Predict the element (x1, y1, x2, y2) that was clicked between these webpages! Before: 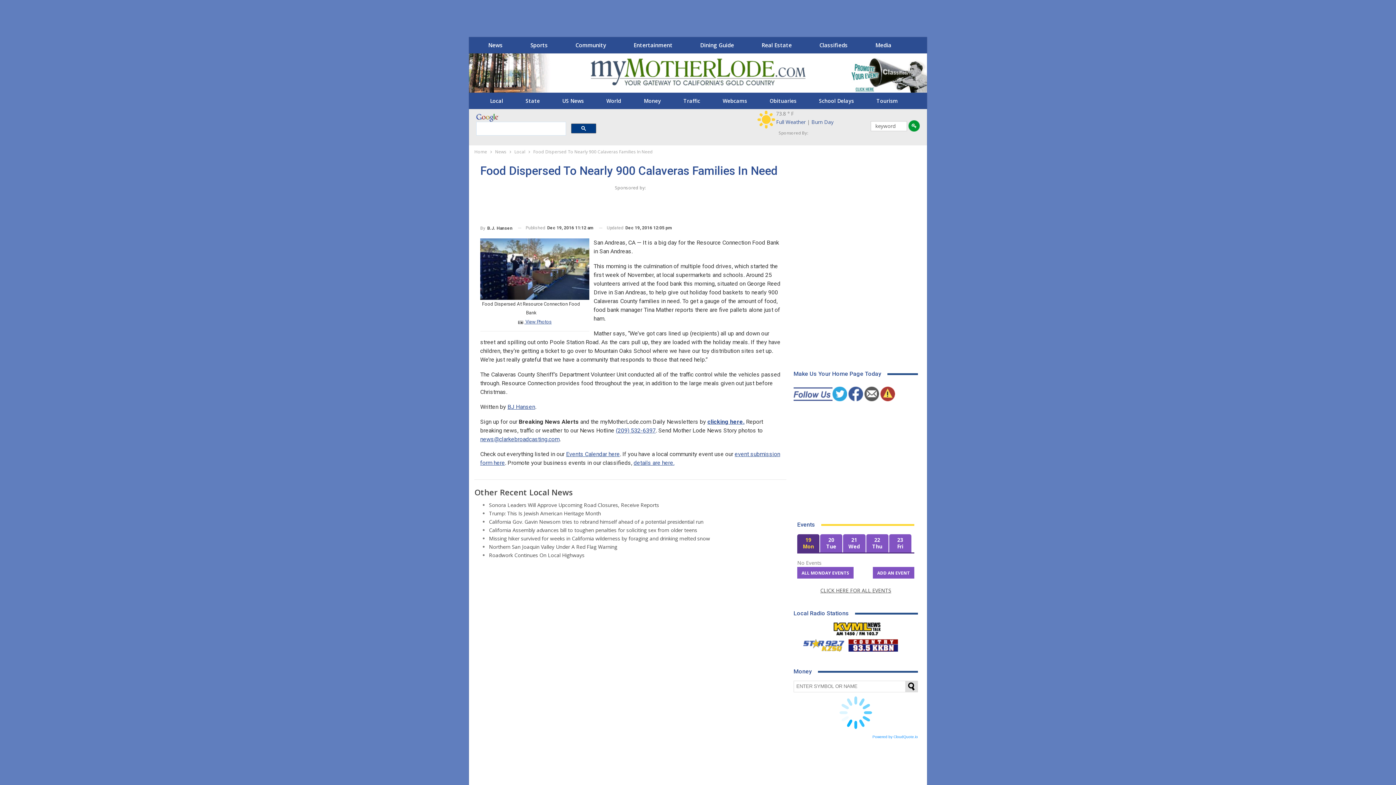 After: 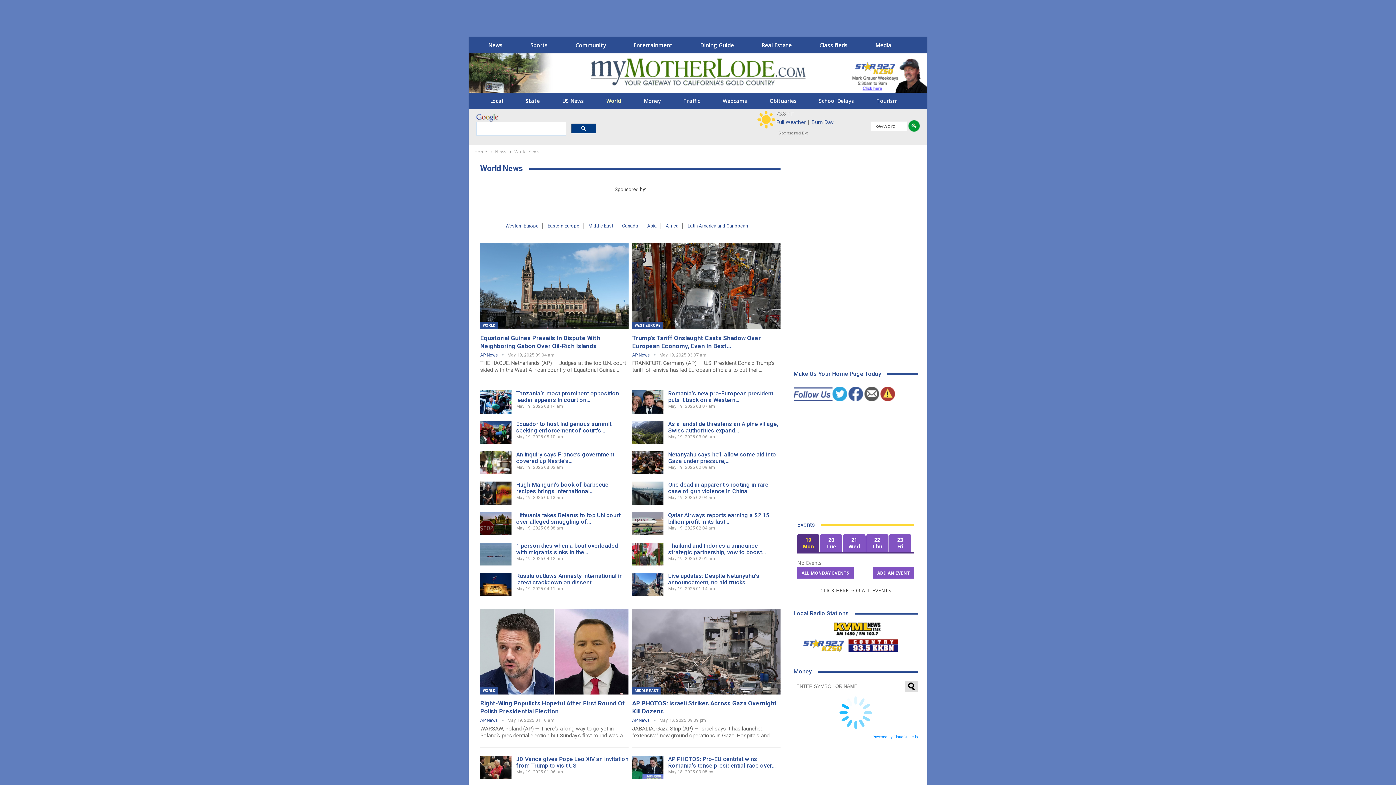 Action: bbox: (596, 95, 631, 106) label: World